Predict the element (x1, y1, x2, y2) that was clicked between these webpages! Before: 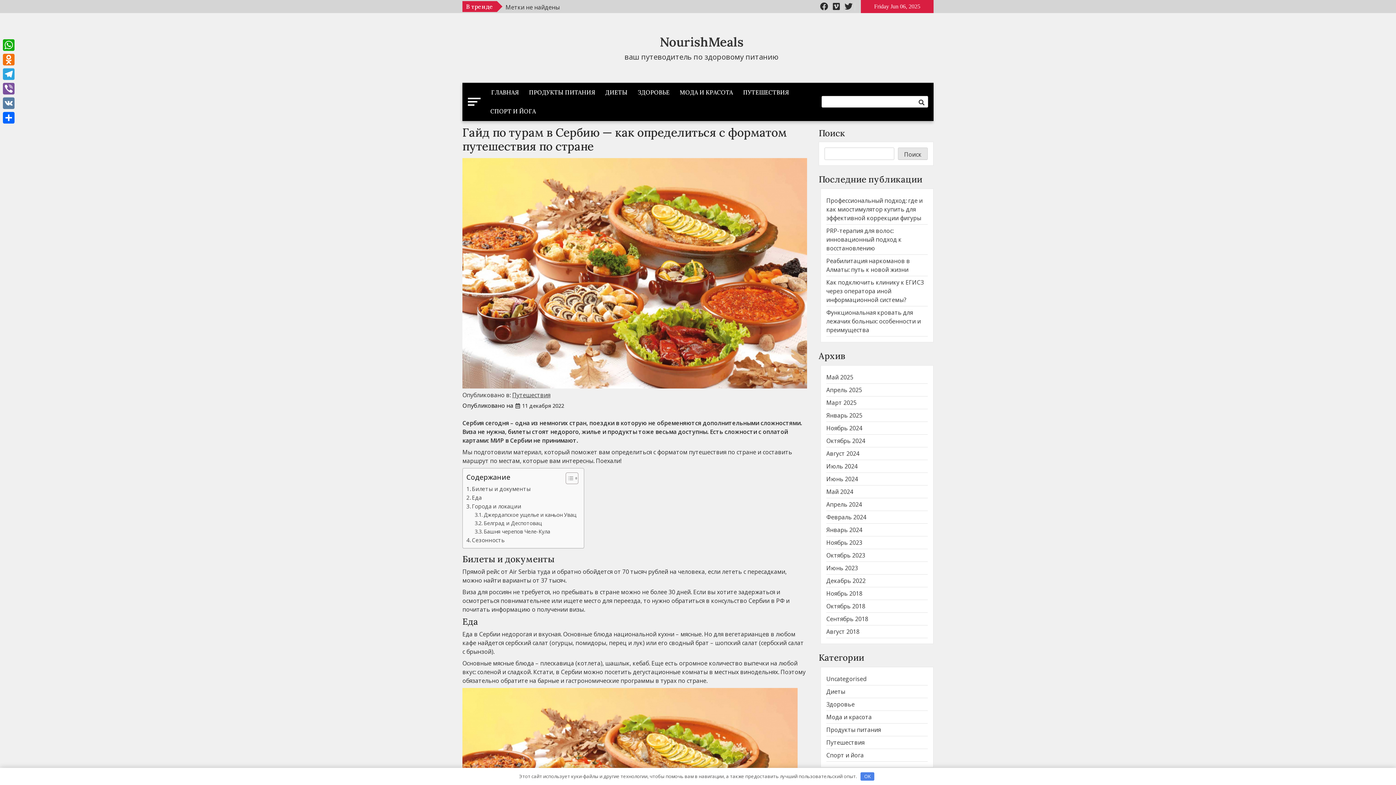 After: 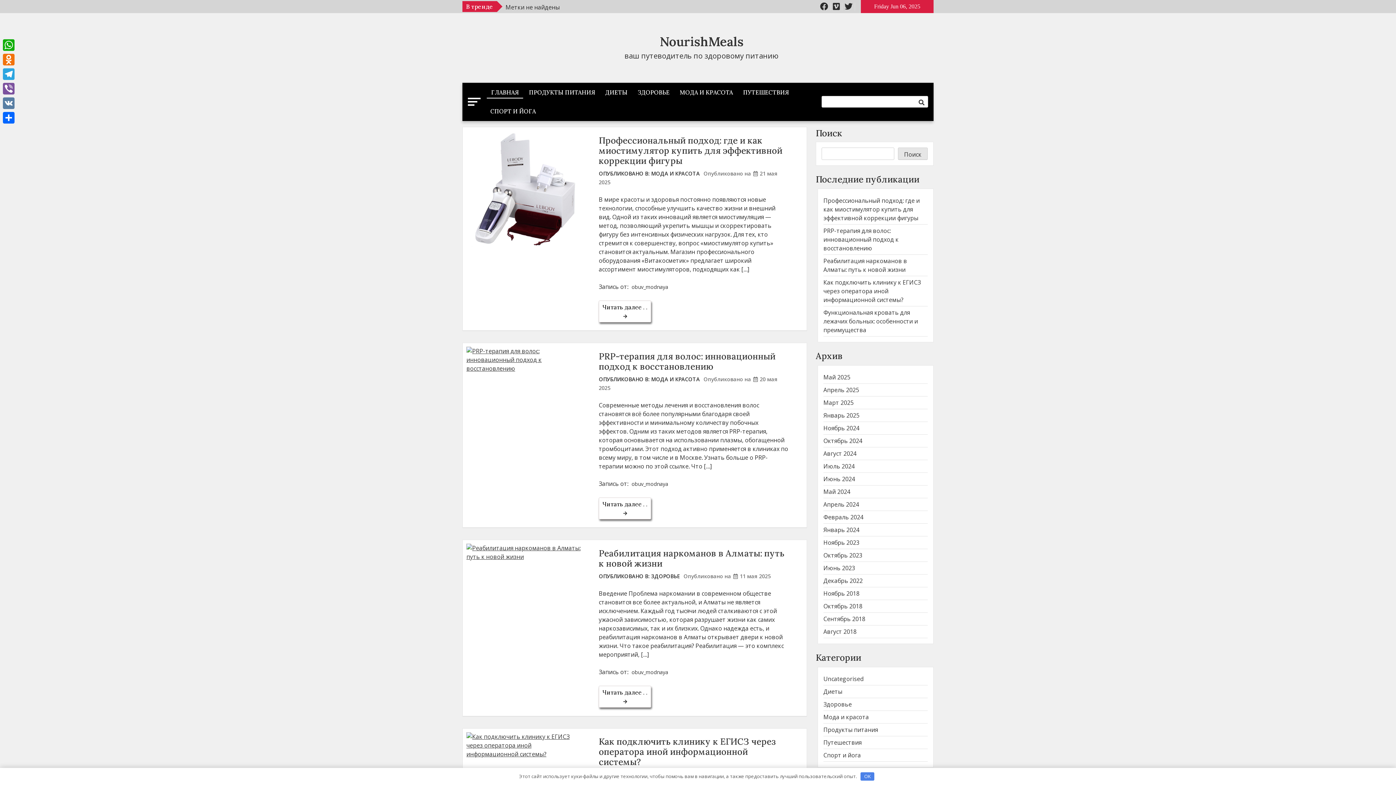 Action: bbox: (826, 513, 866, 521) label: Февраль 2024